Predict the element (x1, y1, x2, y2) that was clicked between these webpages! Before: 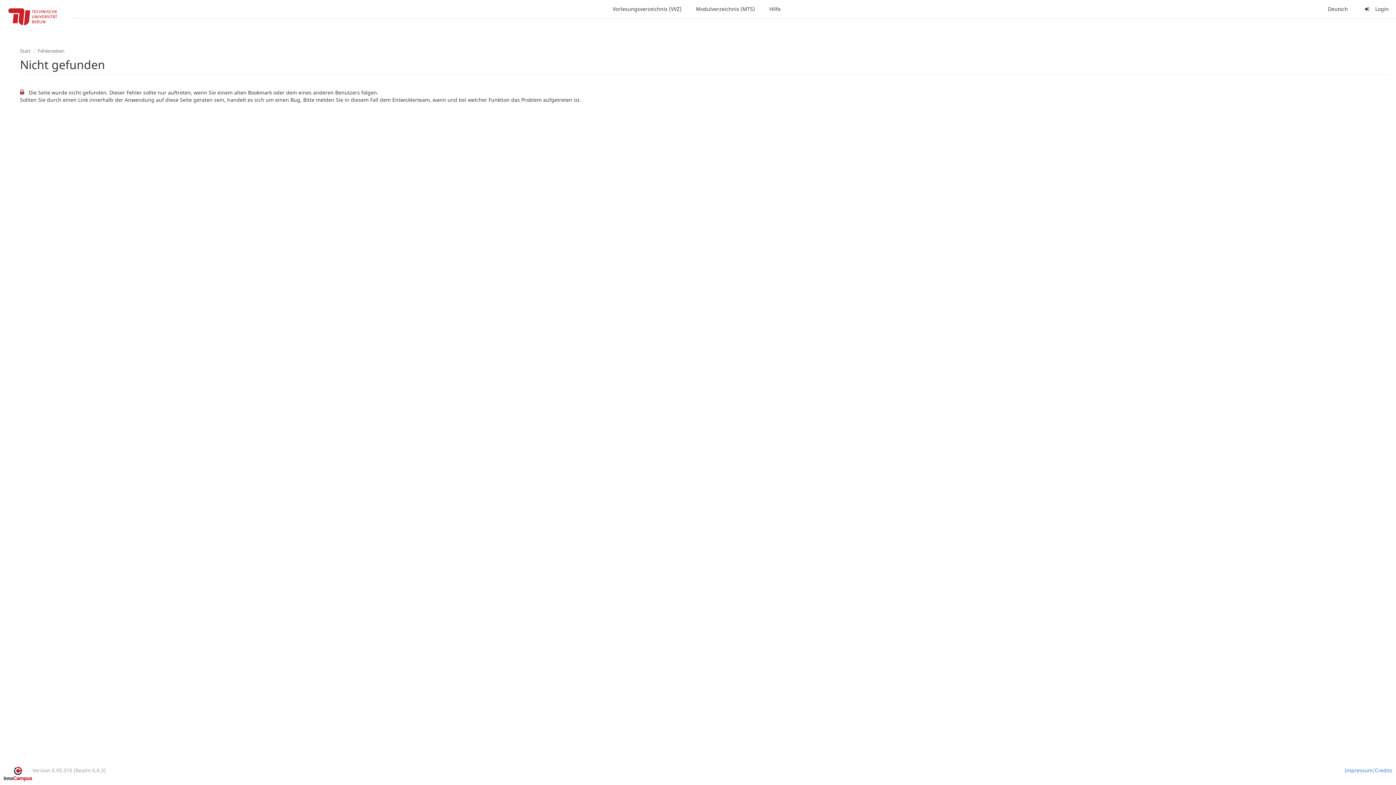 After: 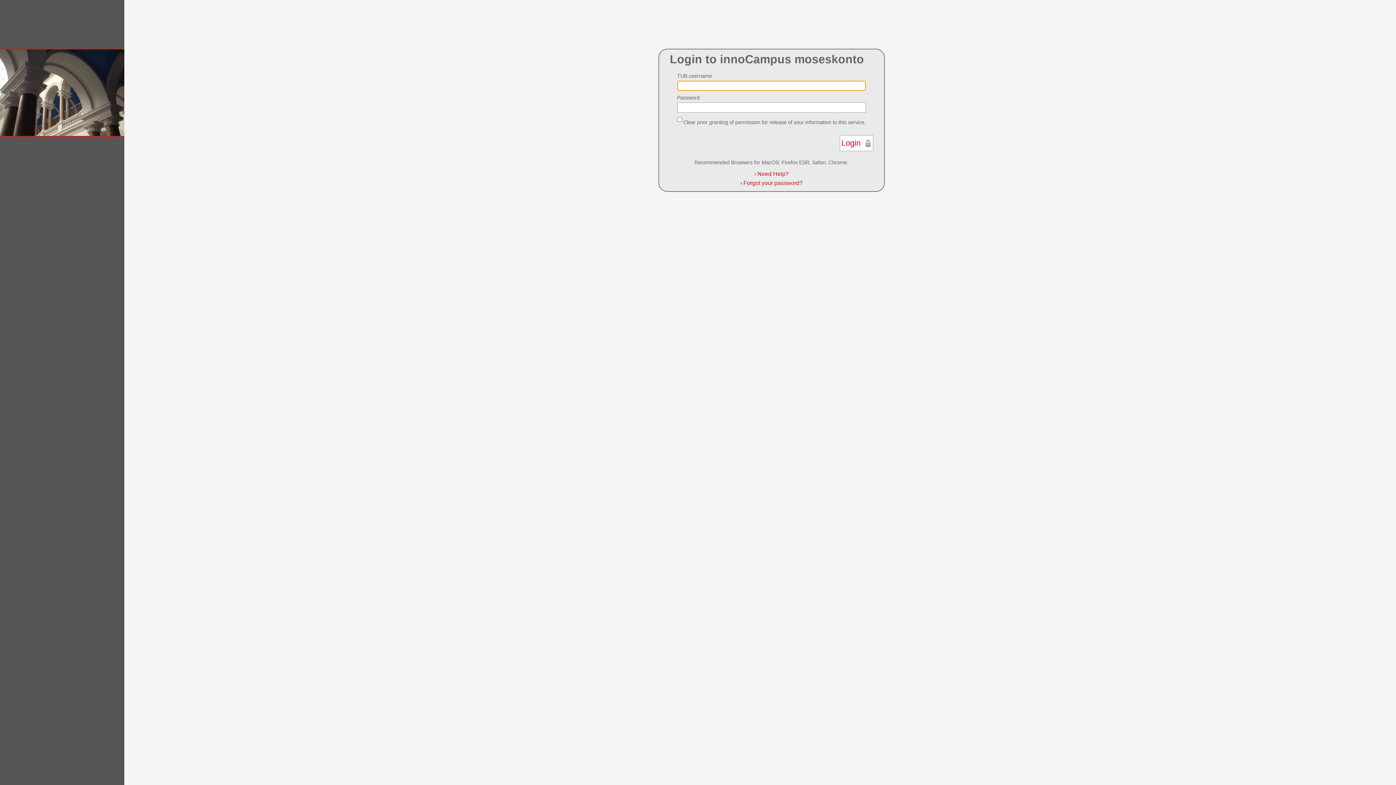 Action: label: Login bbox: (1355, 0, 1396, 18)